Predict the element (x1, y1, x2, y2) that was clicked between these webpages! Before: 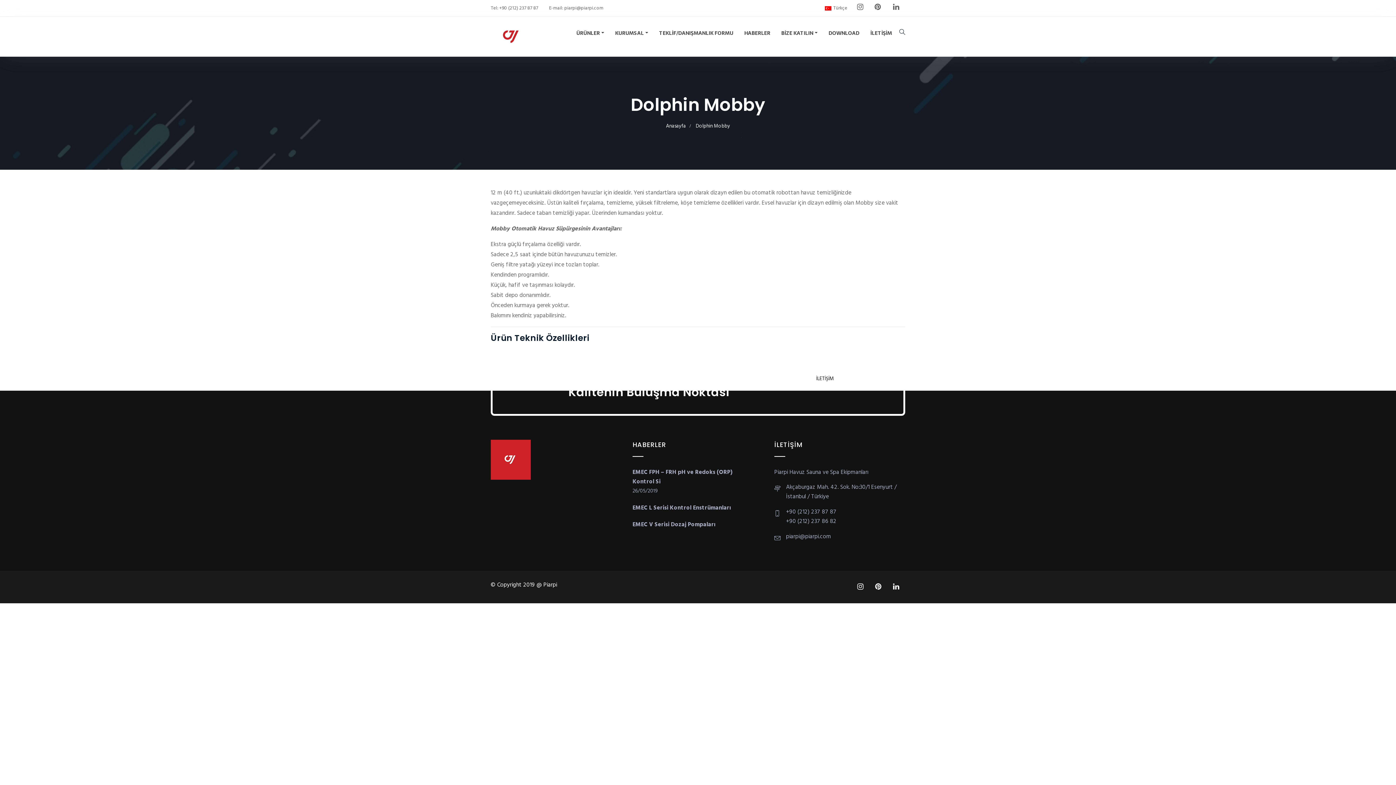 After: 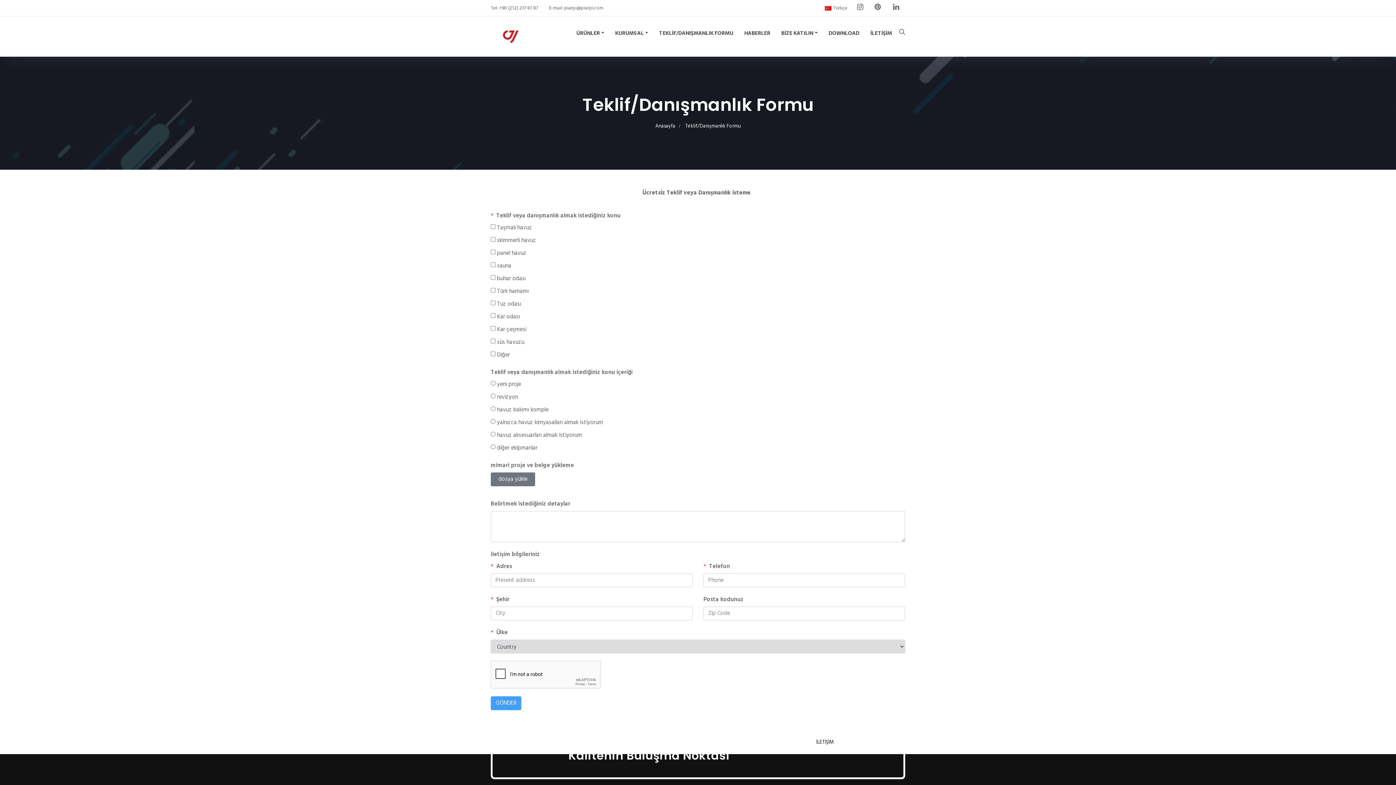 Action: bbox: (653, 16, 739, 49) label: TEKLİF/DANIŞMANLIK FORMU